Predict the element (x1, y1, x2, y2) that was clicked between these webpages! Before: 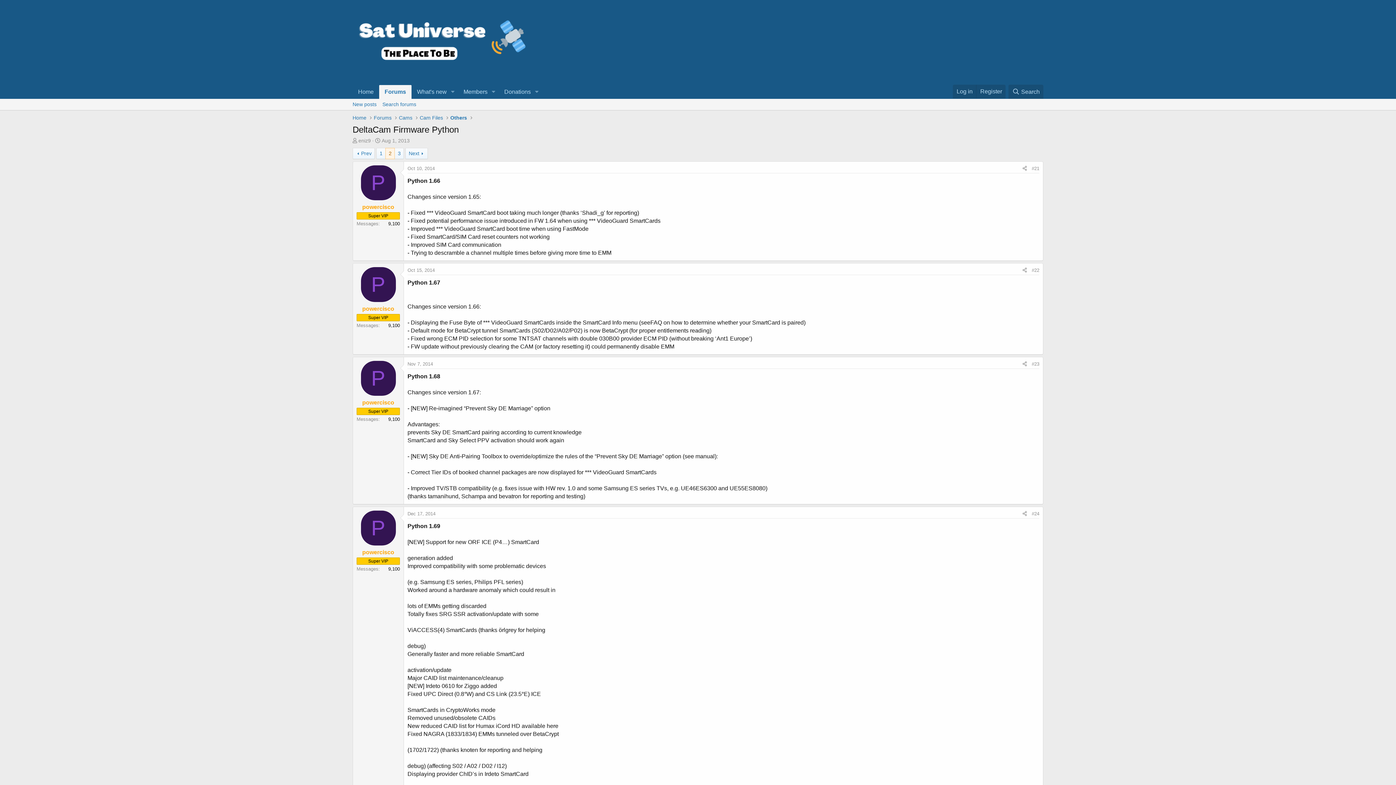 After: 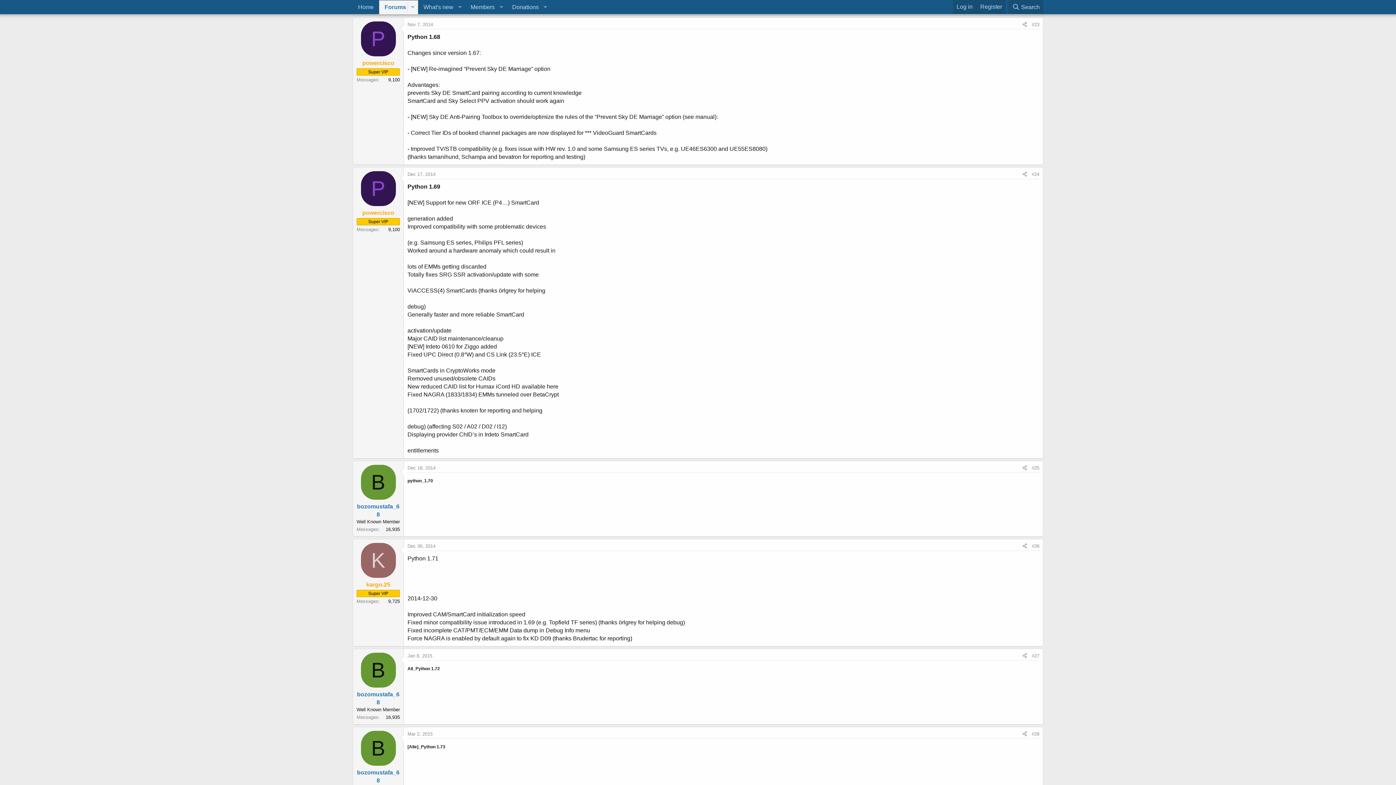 Action: bbox: (1032, 361, 1039, 366) label: #23